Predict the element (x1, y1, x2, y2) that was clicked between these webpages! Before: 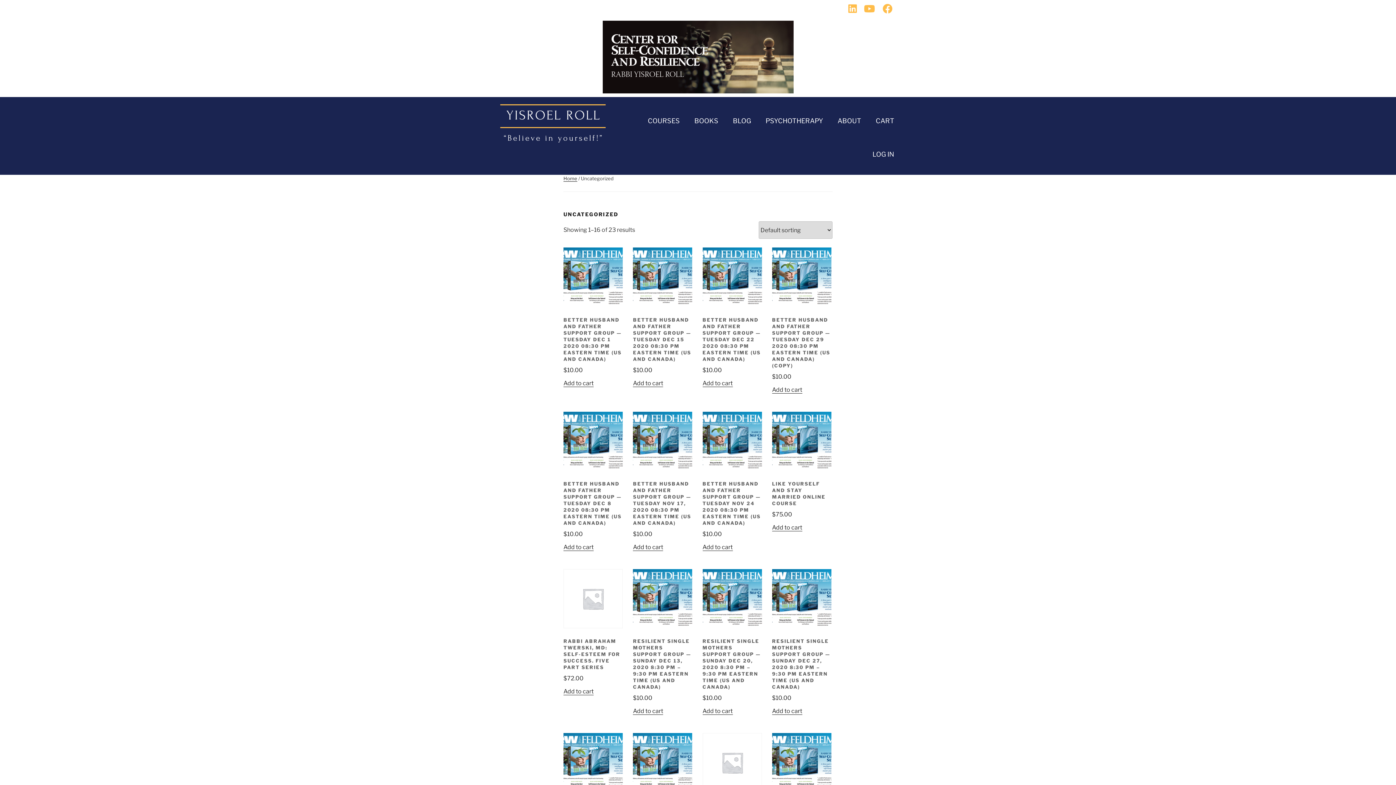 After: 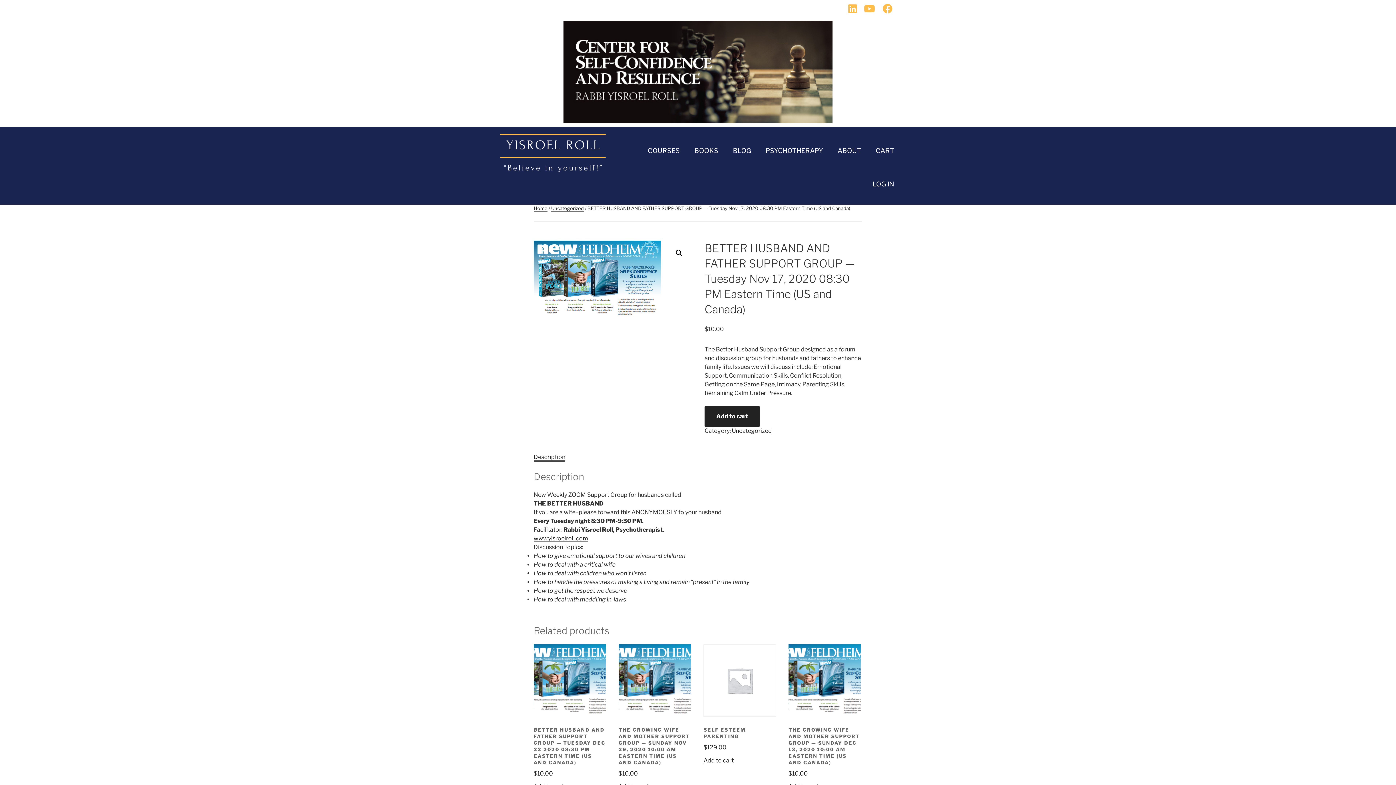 Action: bbox: (633, 411, 692, 538) label: BETTER HUSBAND AND FATHER SUPPORT GROUP — TUESDAY NOV 17, 2020 08:30 PM EASTERN TIME (US AND CANADA)
$10.00